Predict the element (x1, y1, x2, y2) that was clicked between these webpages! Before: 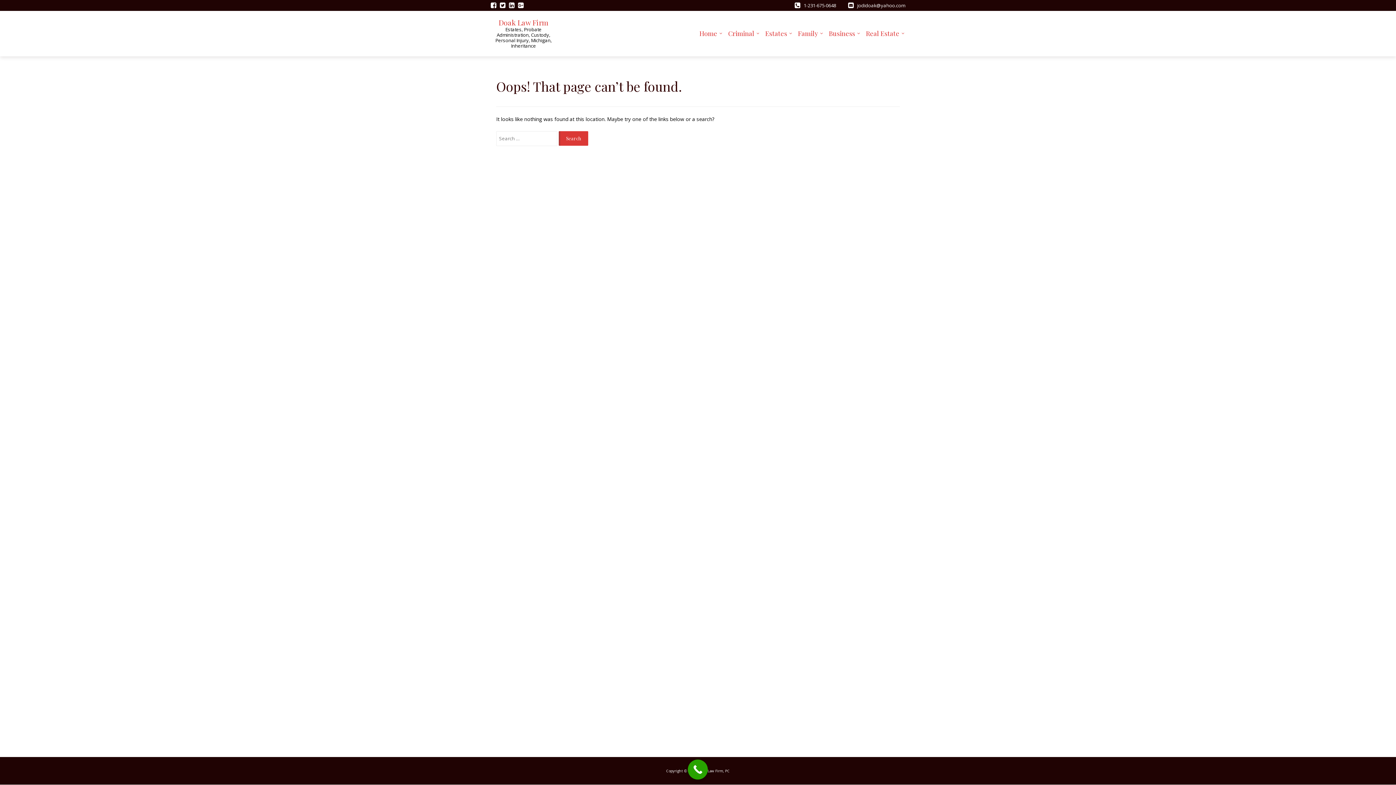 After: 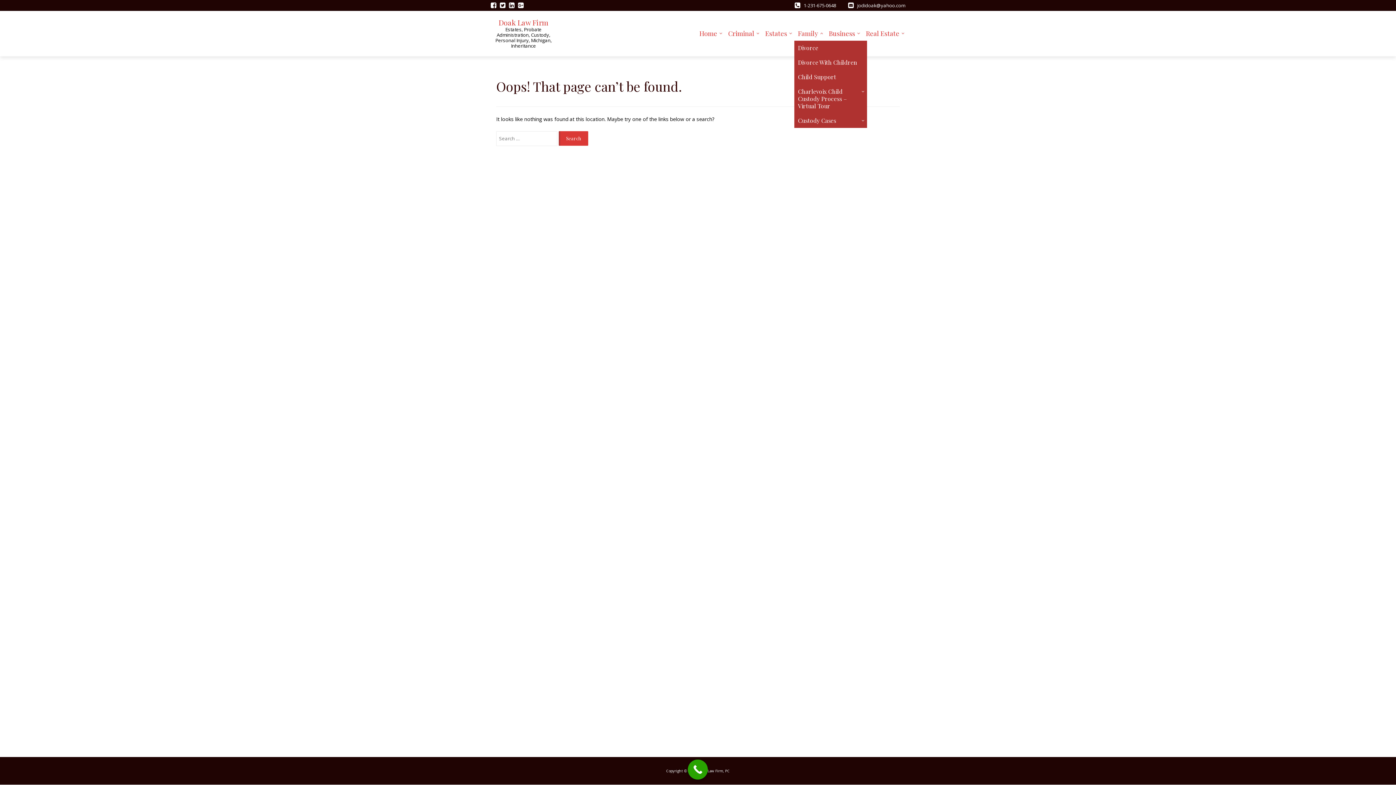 Action: label: Family bbox: (794, 26, 824, 40)